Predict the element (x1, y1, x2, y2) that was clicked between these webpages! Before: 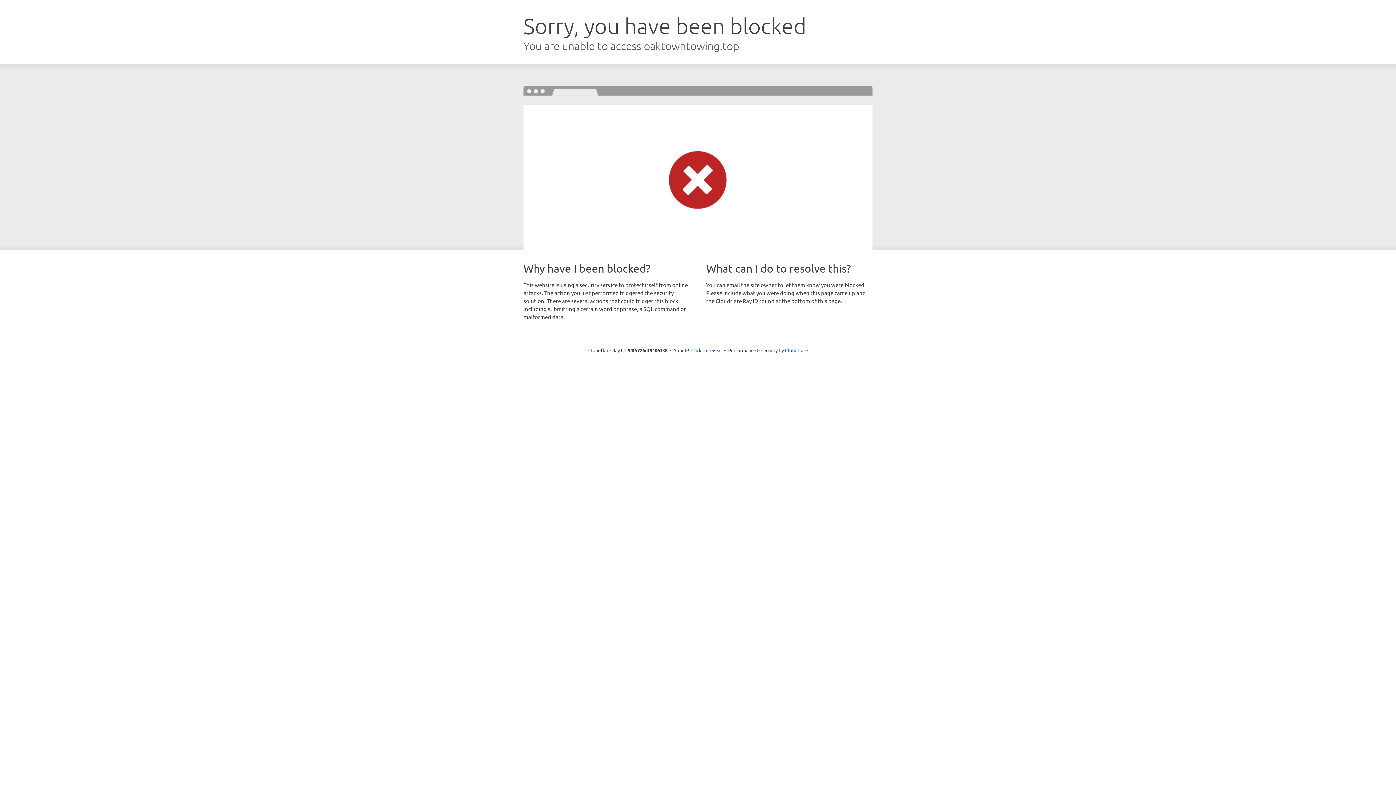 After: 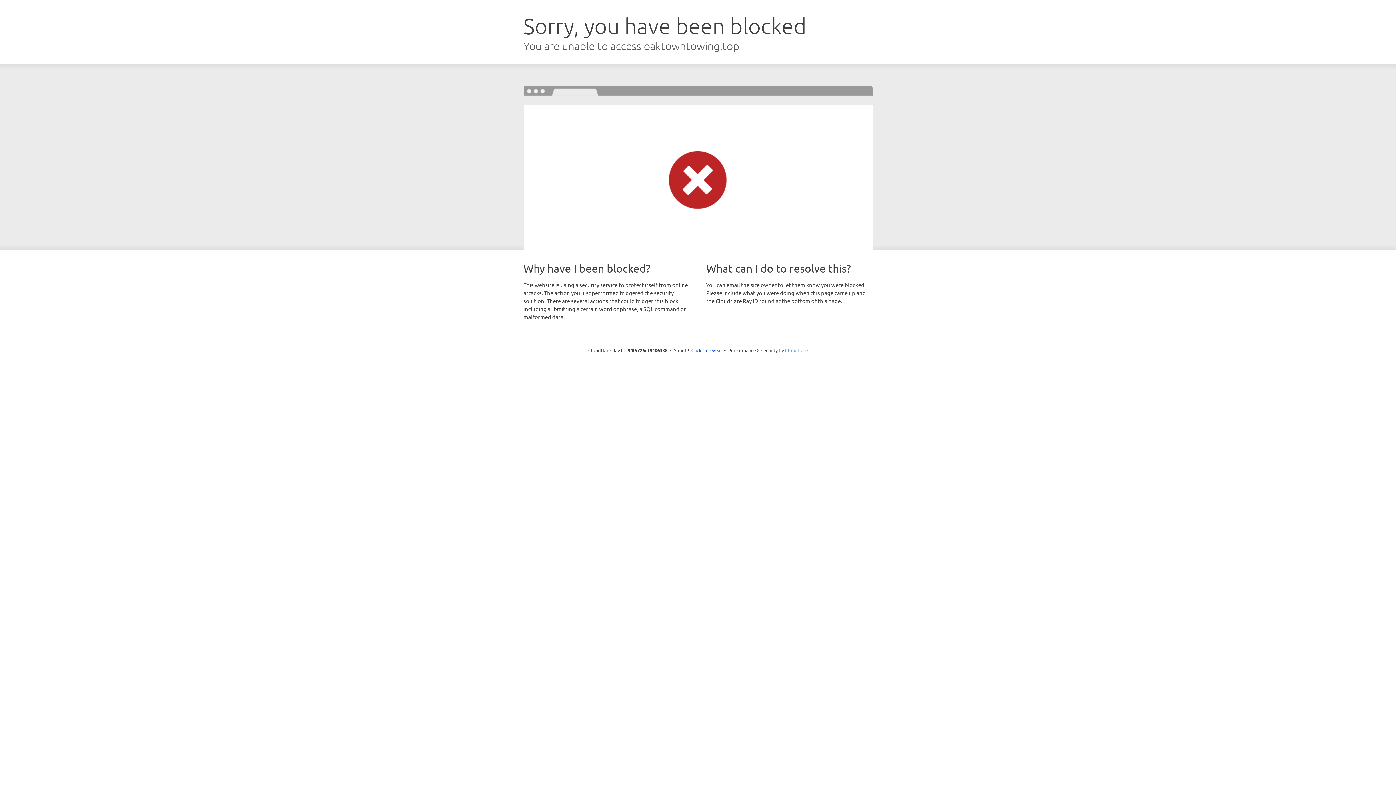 Action: label: Cloudflare bbox: (785, 347, 808, 353)